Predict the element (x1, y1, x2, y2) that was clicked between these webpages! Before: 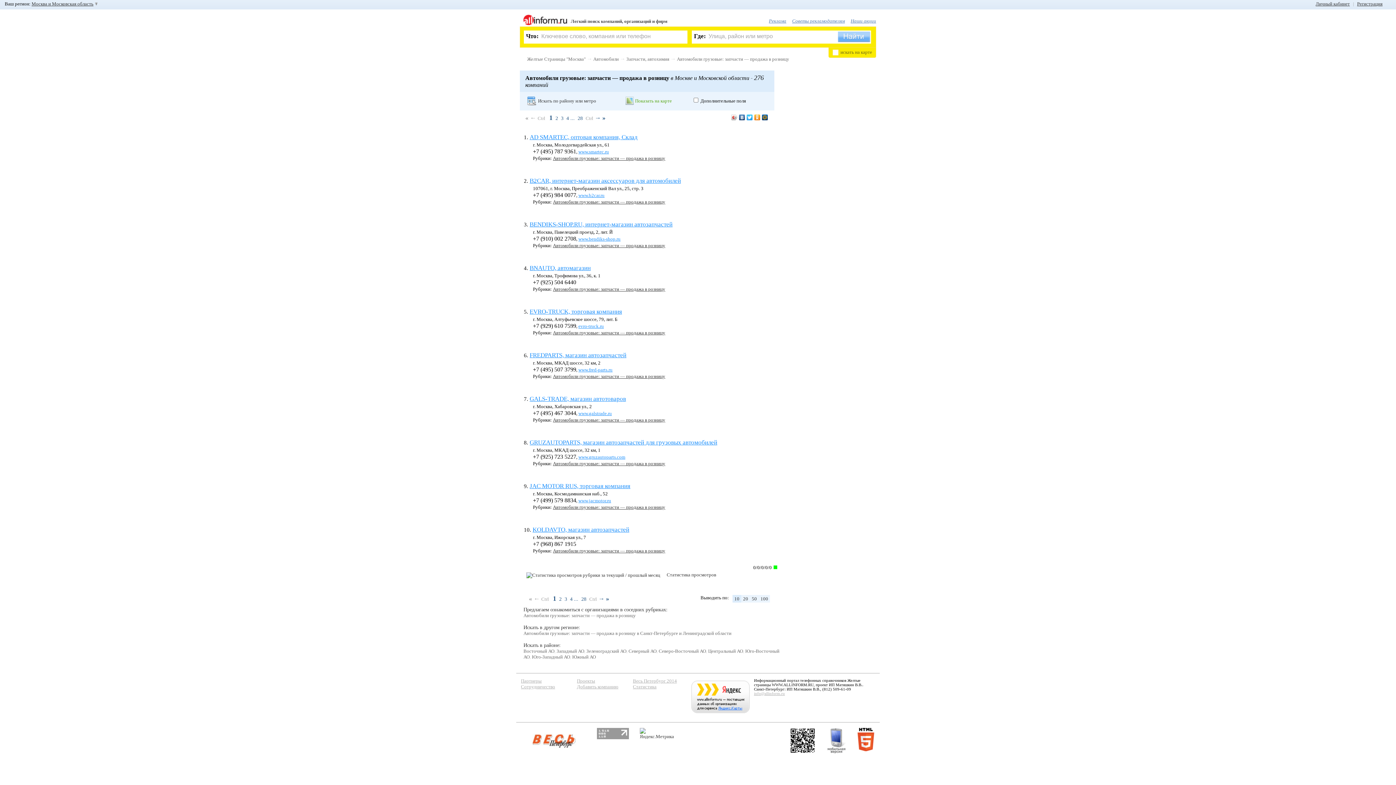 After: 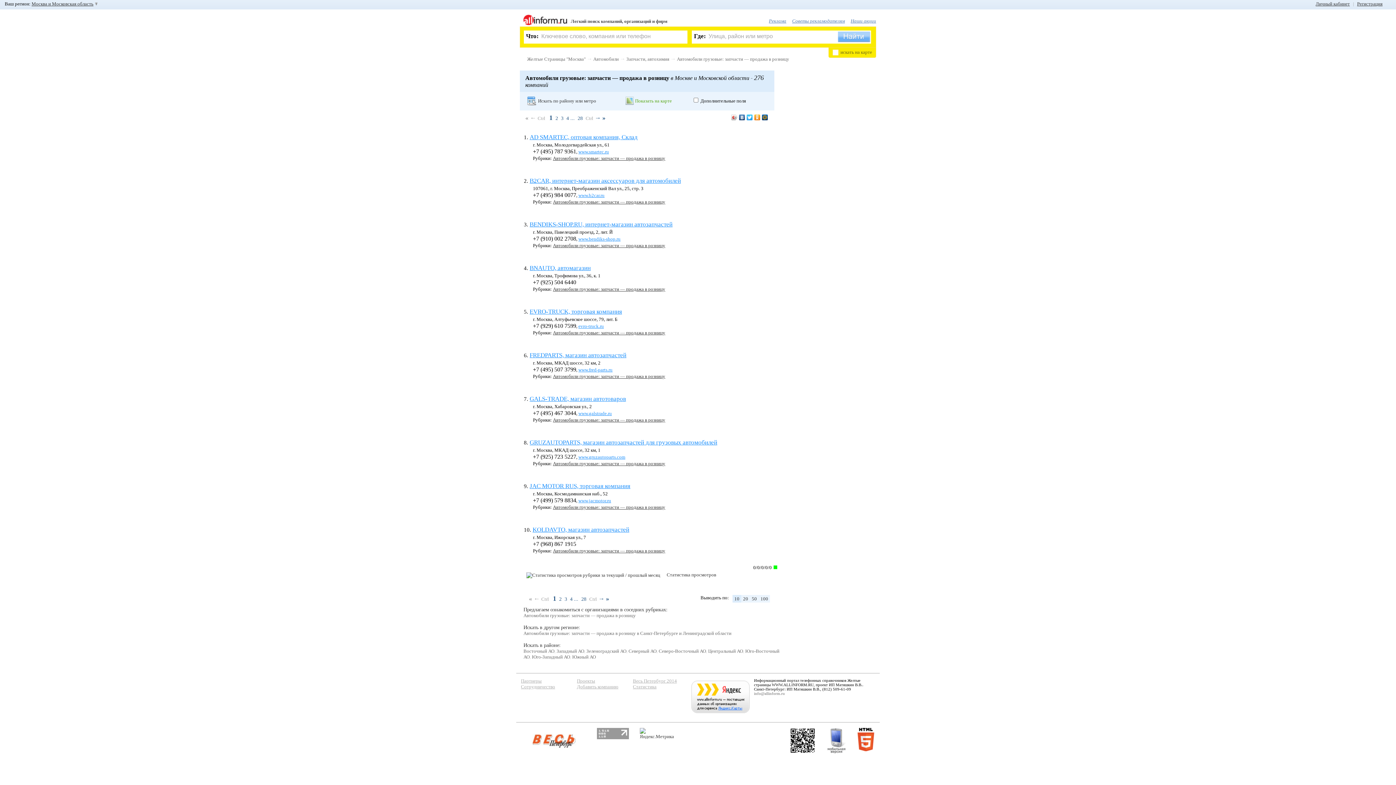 Action: label: info@allinform.ru bbox: (754, 691, 785, 696)